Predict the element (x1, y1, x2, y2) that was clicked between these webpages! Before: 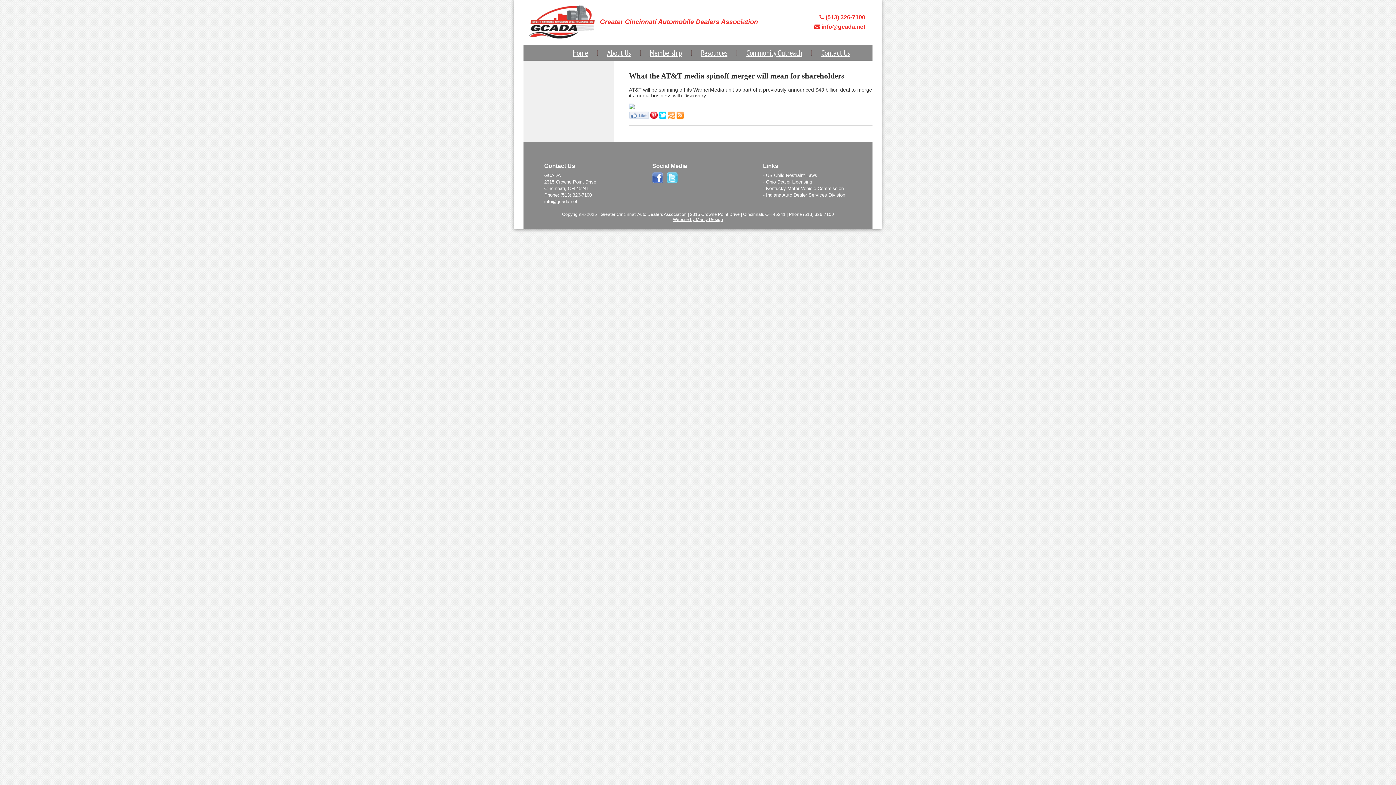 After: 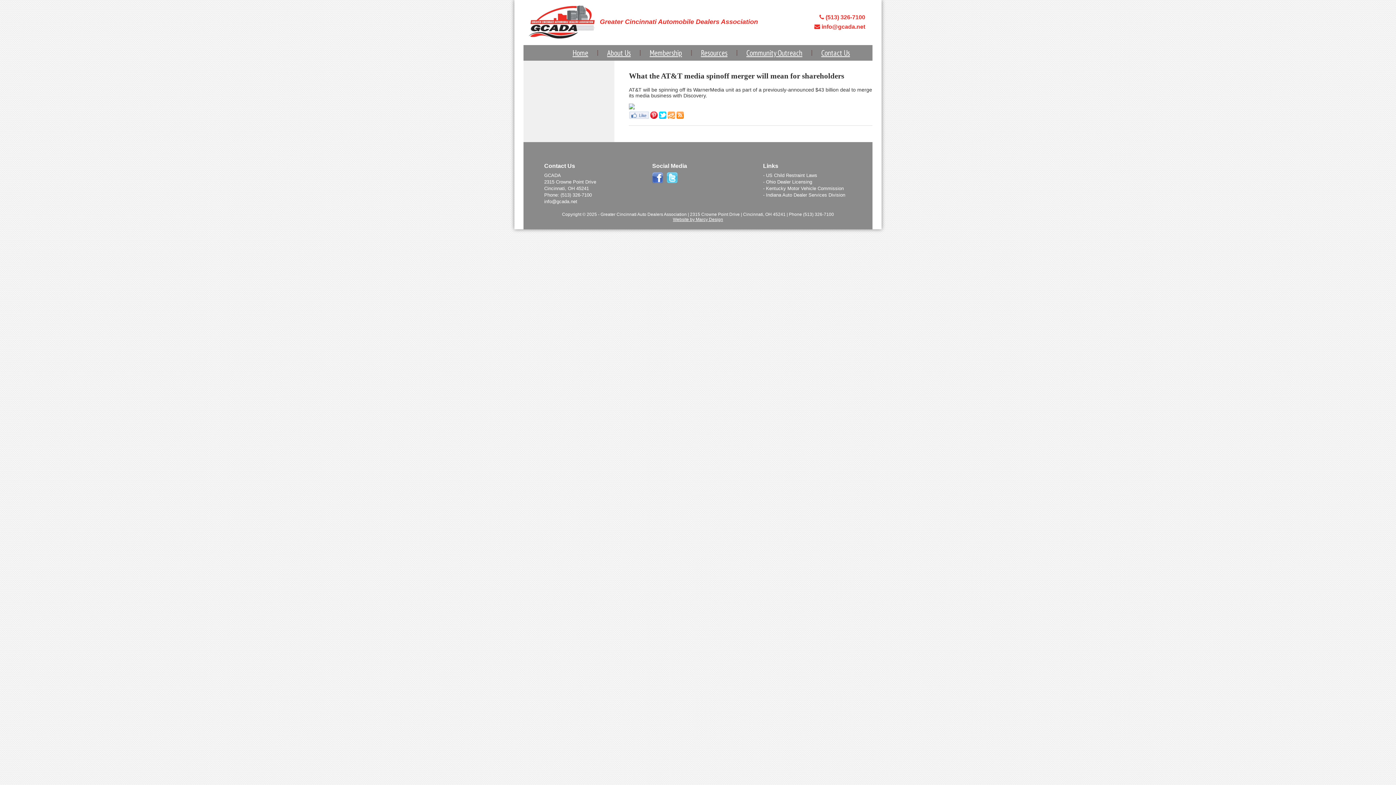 Action: bbox: (652, 172, 663, 183)